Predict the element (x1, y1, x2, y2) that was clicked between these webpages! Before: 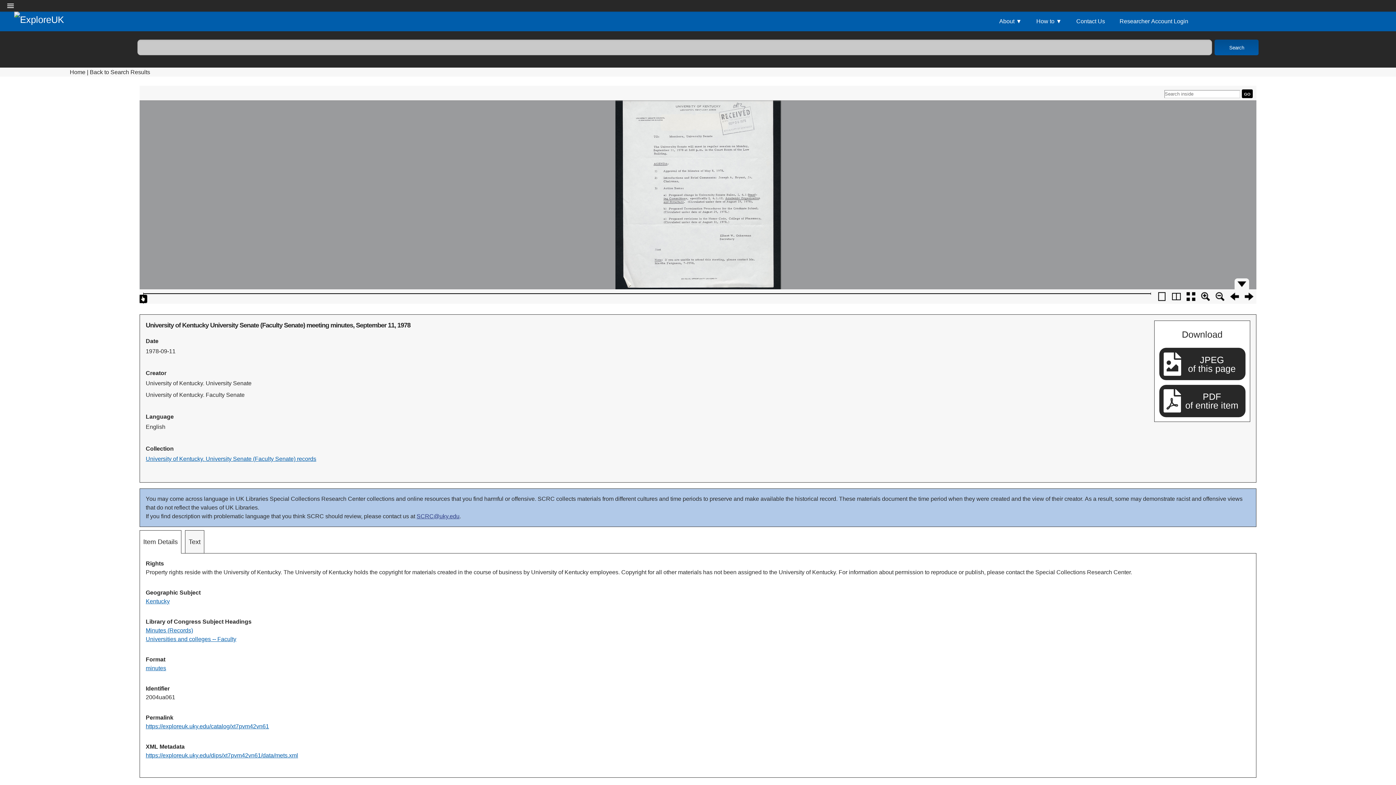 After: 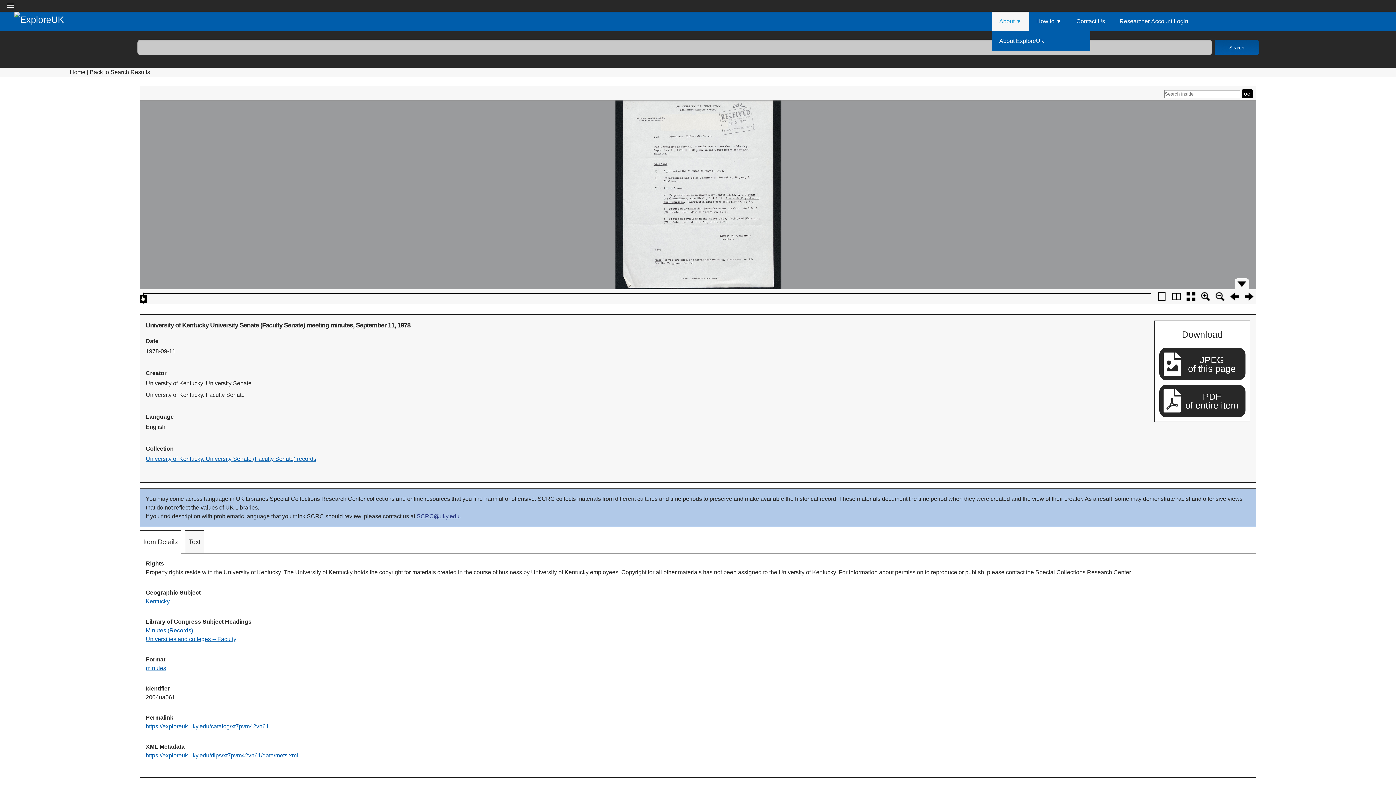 Action: bbox: (992, 11, 1029, 31) label: About